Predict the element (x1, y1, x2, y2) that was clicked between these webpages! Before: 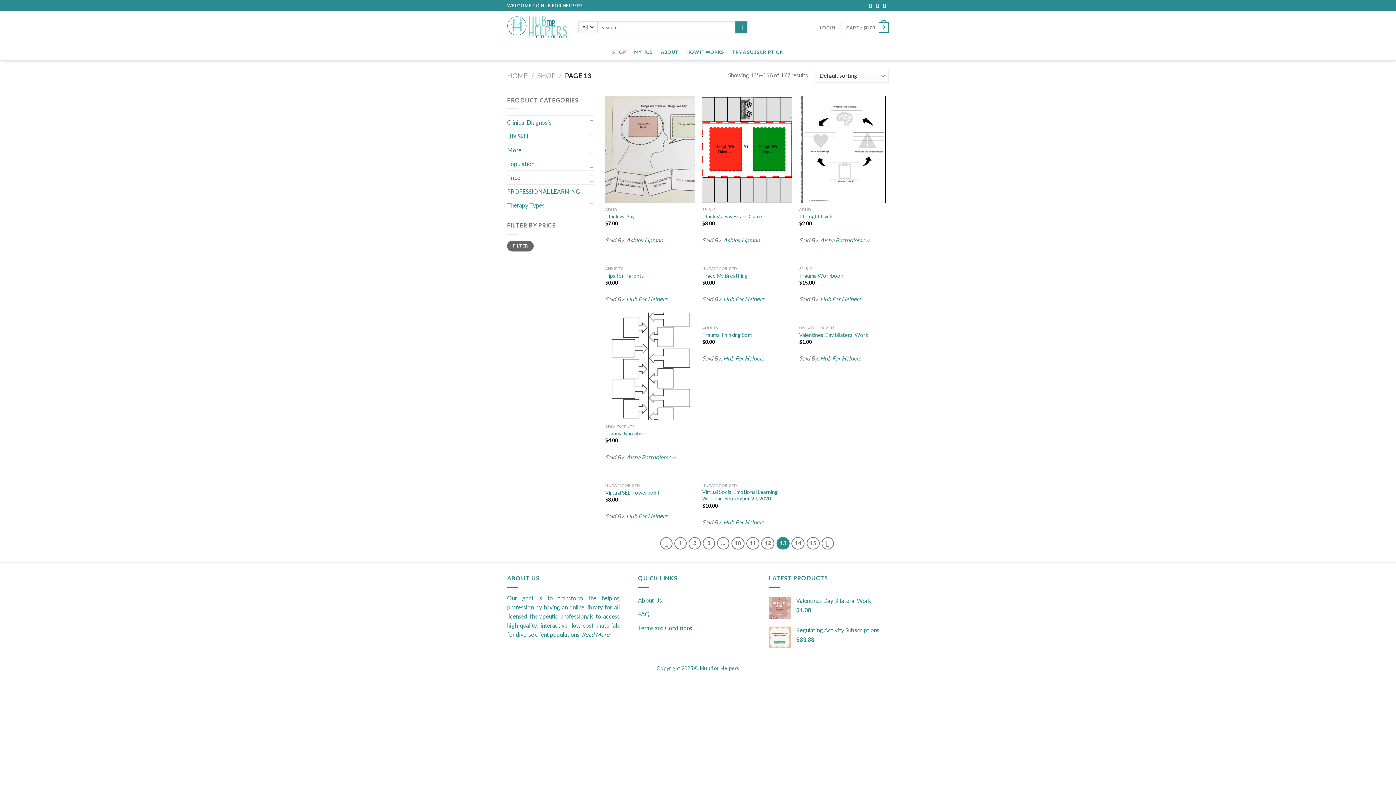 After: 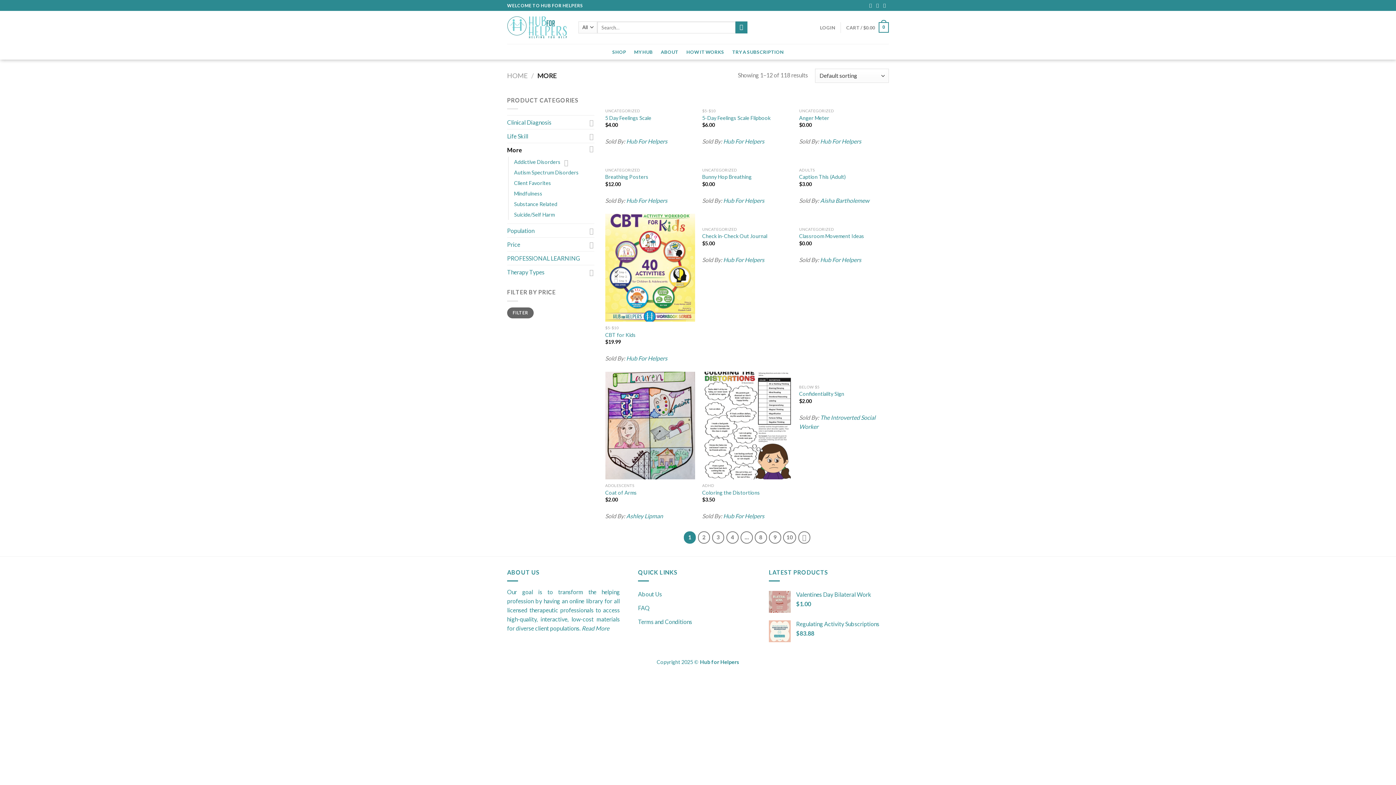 Action: bbox: (507, 143, 587, 156) label: More